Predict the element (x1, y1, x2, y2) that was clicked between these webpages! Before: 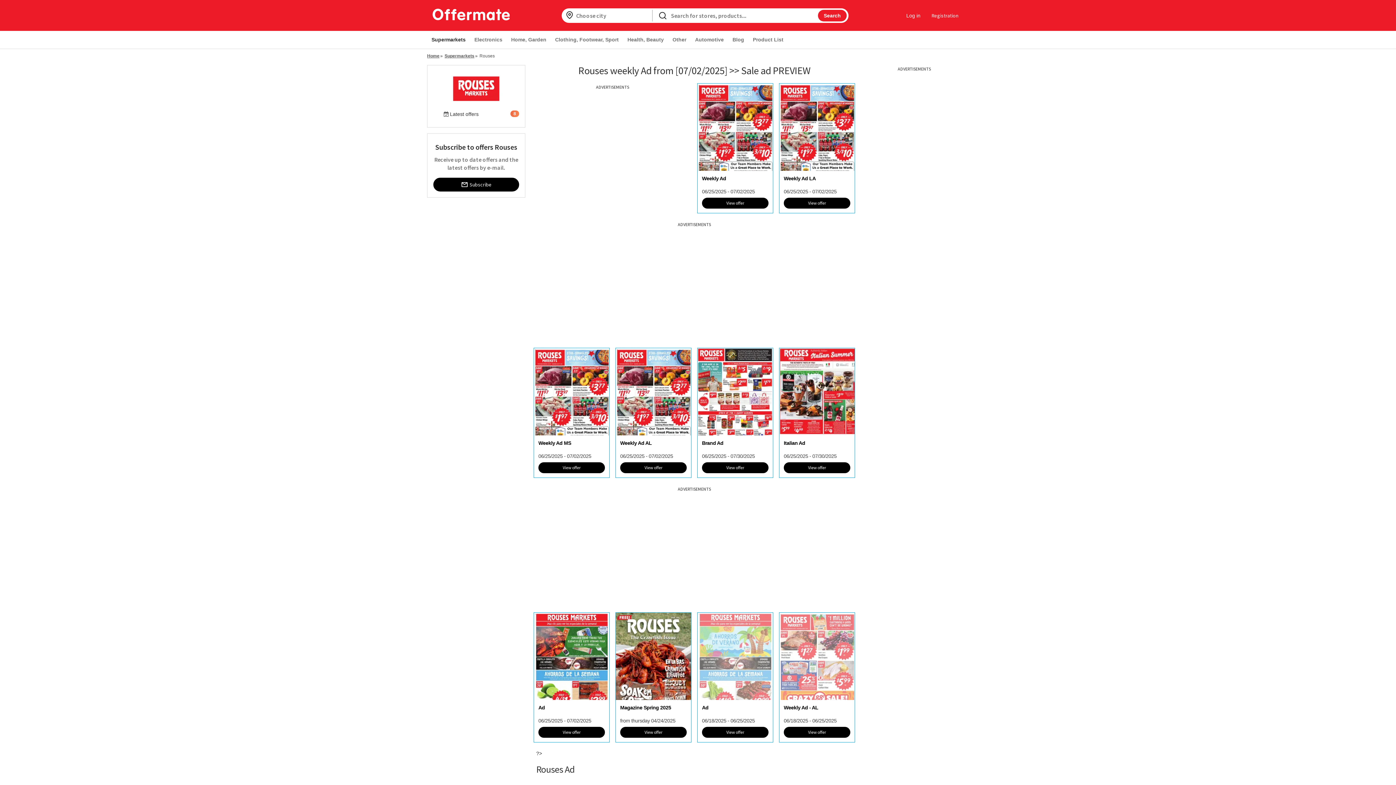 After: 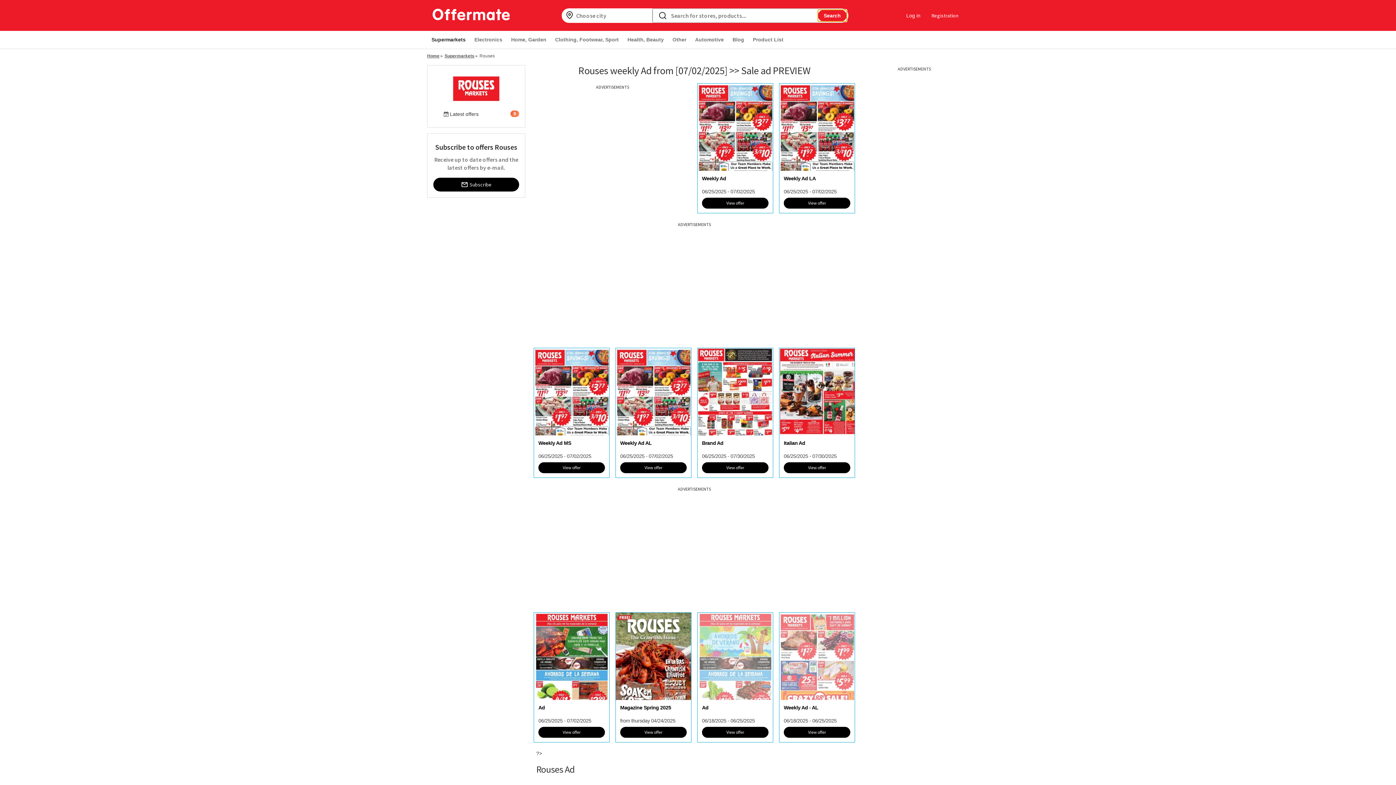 Action: bbox: (818, 9, 846, 21) label: Search